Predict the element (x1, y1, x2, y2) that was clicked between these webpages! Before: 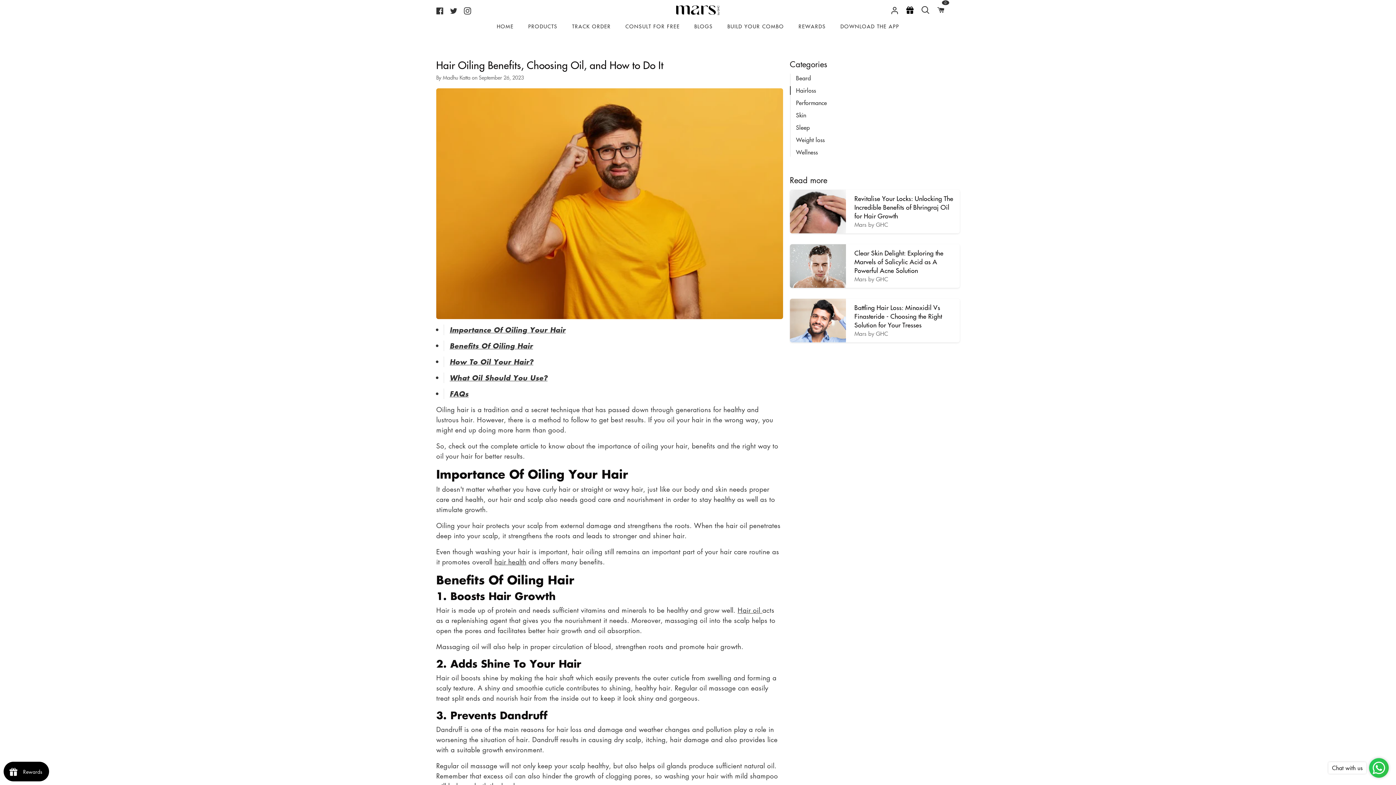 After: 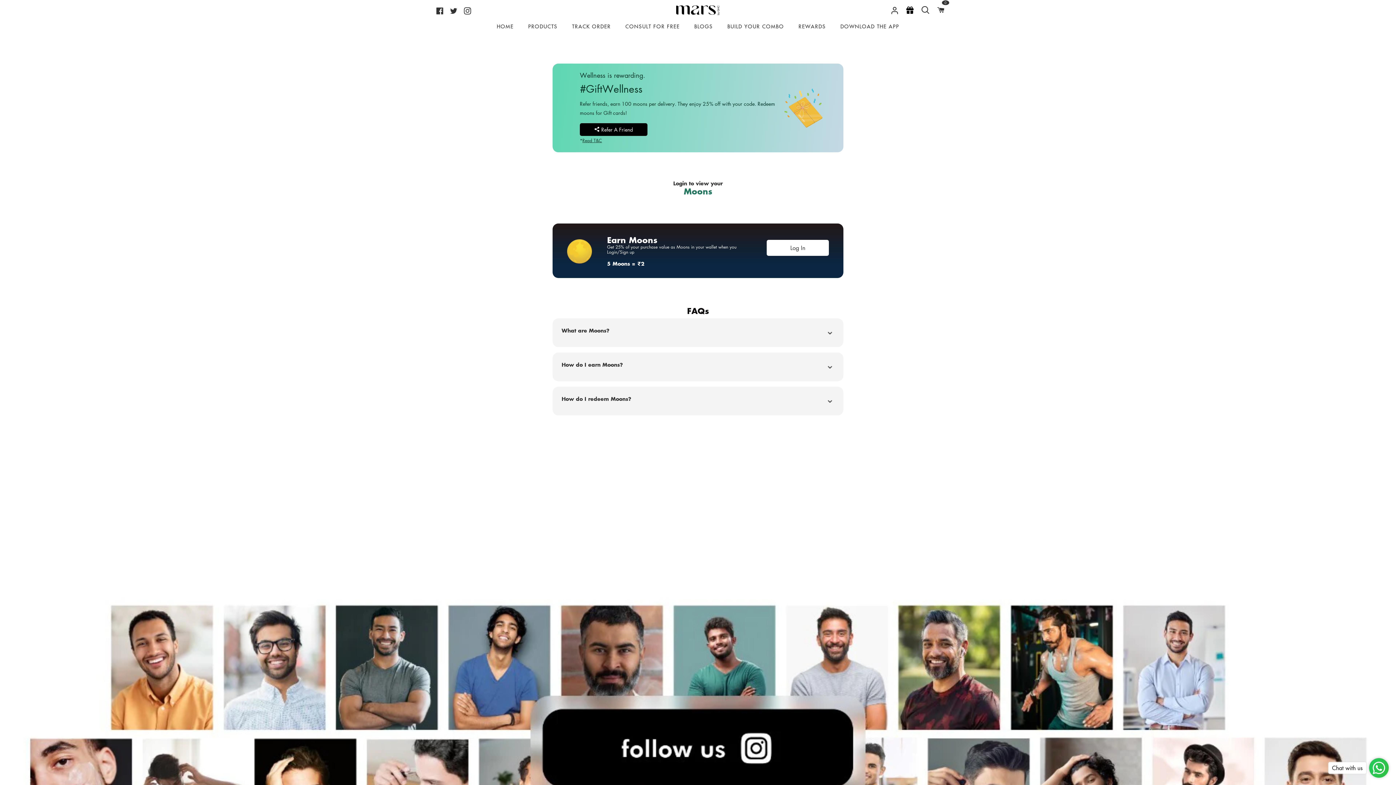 Action: label: REWARDS bbox: (791, 20, 833, 35)